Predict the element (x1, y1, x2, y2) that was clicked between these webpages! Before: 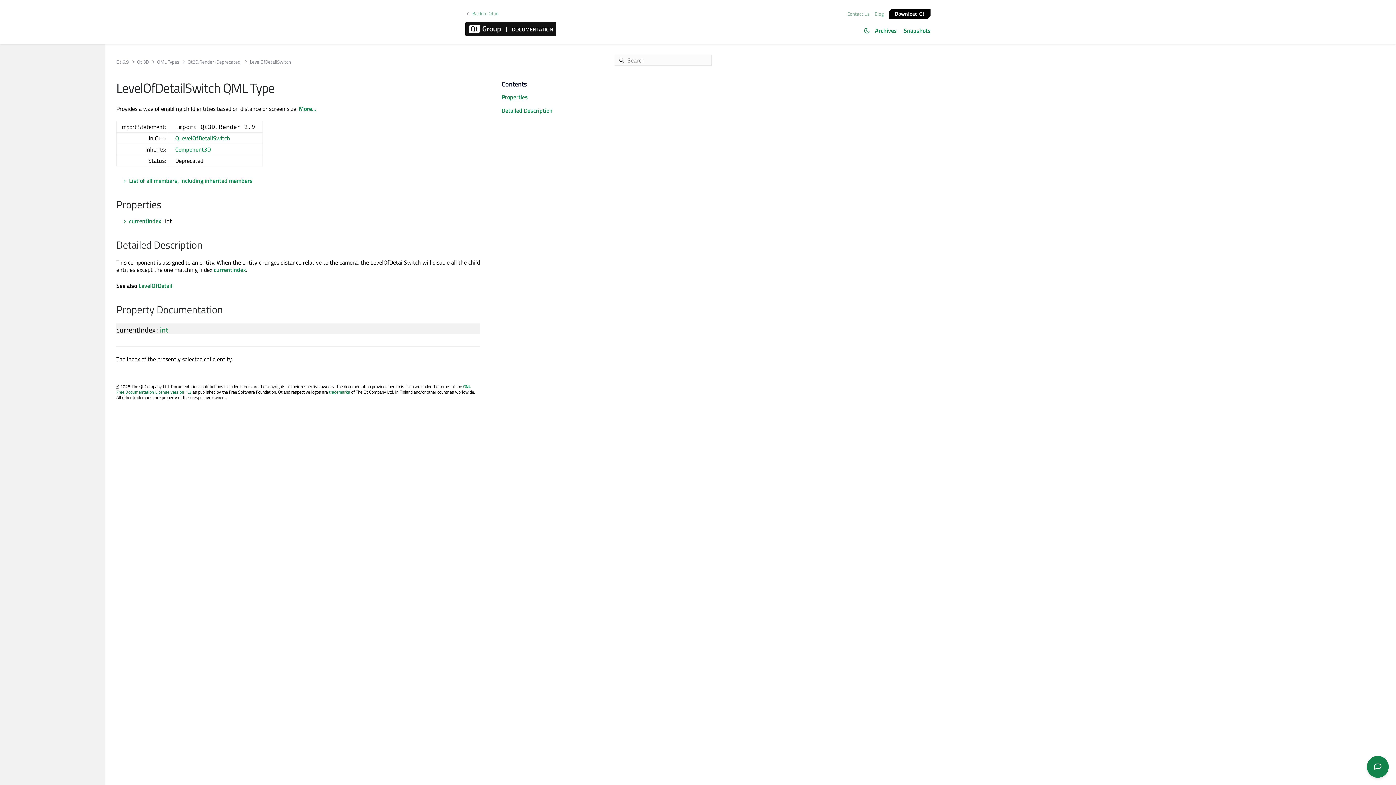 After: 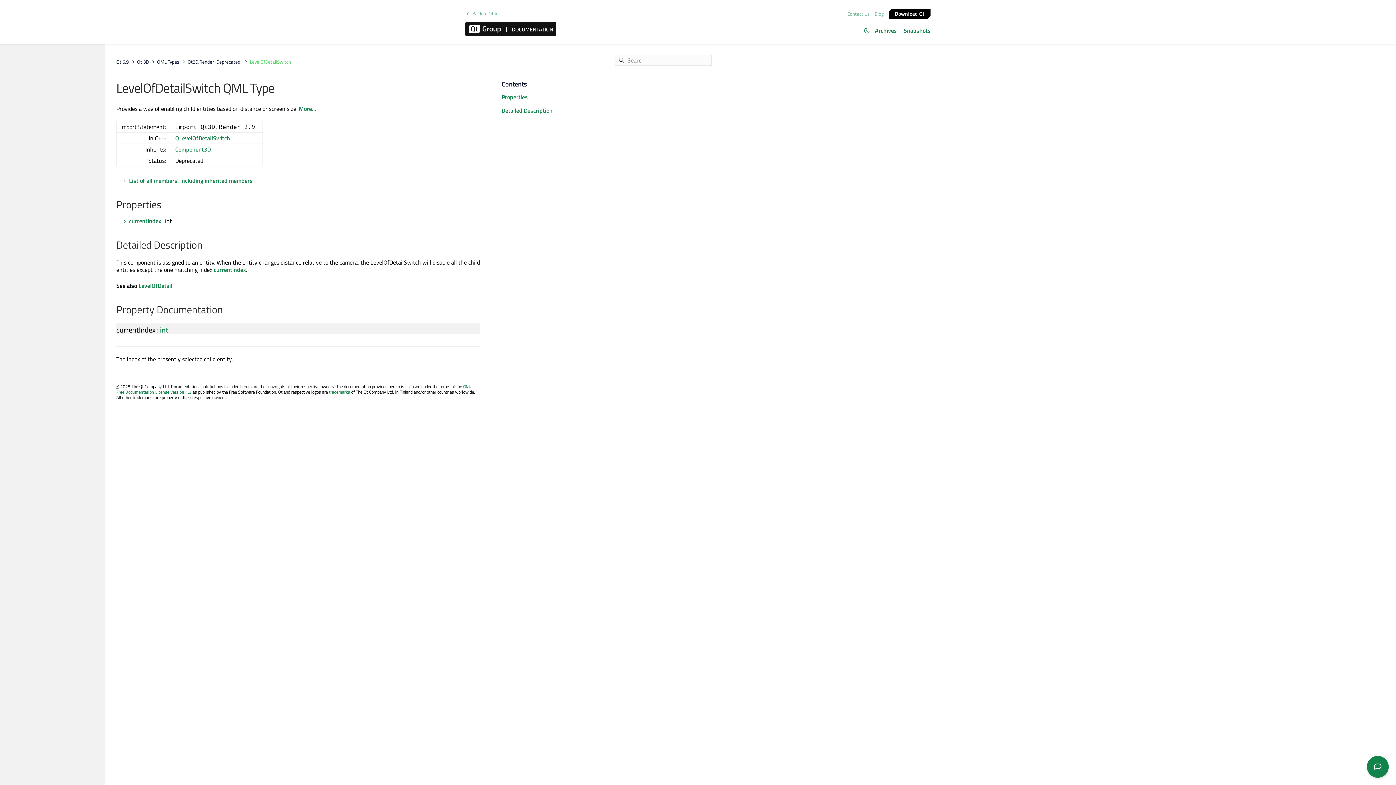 Action: bbox: (244, 59, 291, 64) label: LevelOfDetailSwitch